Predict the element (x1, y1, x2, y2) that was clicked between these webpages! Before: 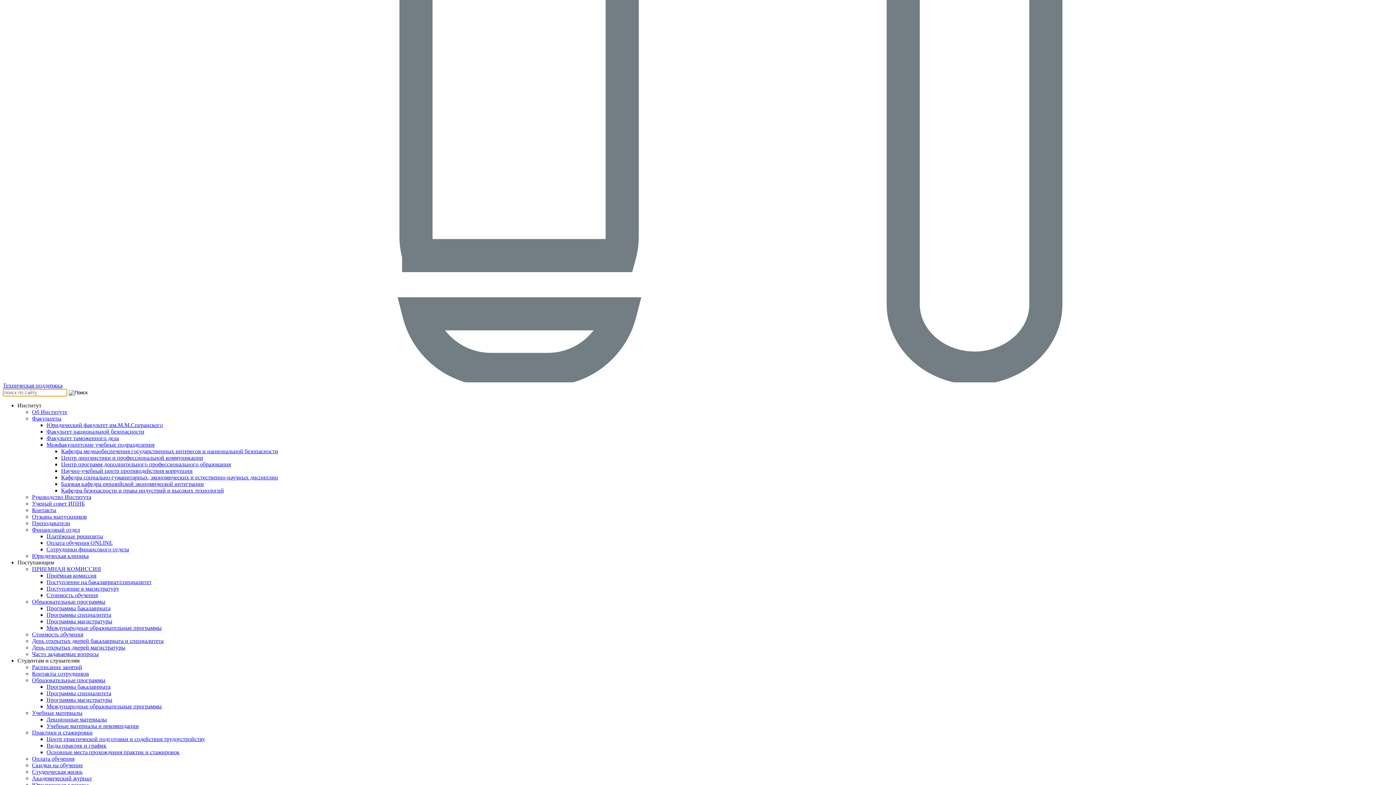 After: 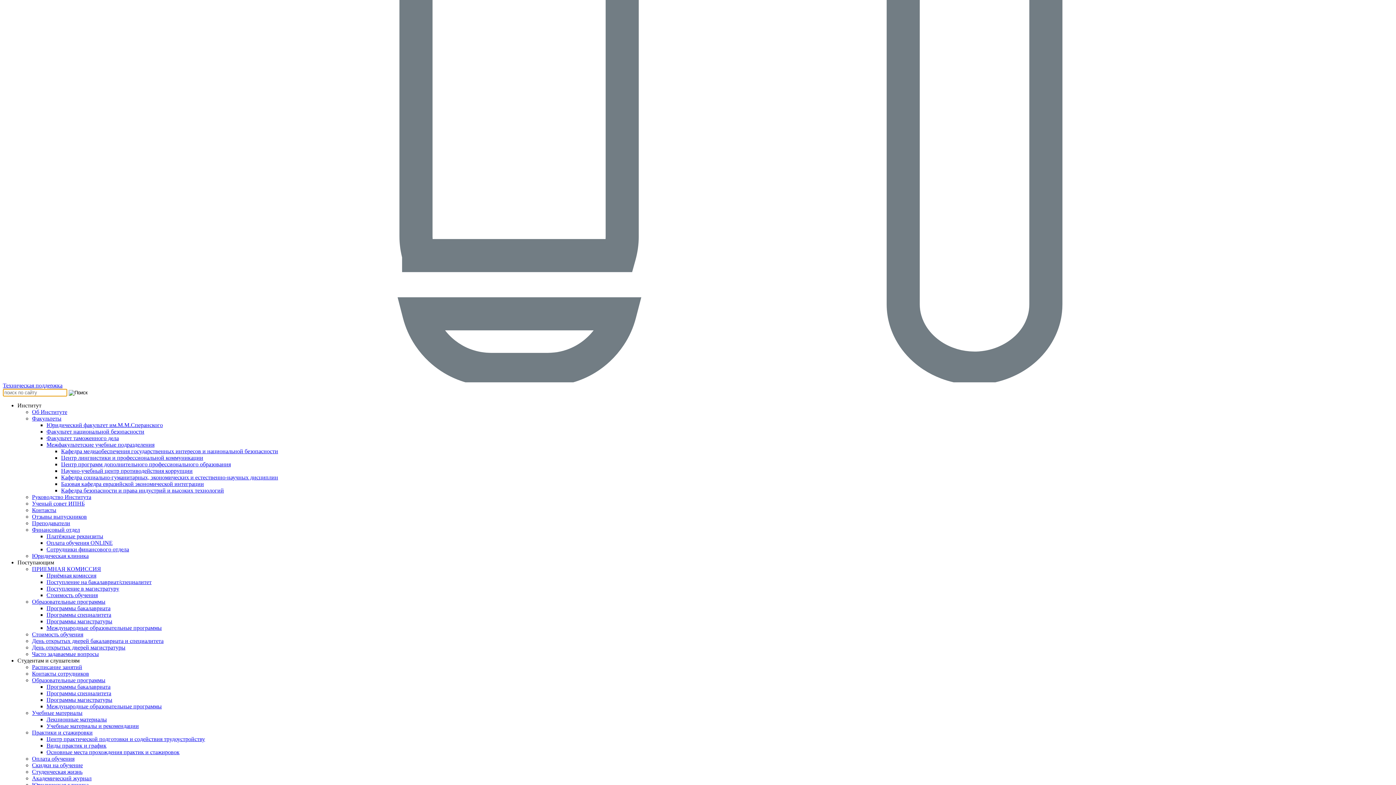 Action: bbox: (46, 533, 103, 539) label: Платёжные реквизиты